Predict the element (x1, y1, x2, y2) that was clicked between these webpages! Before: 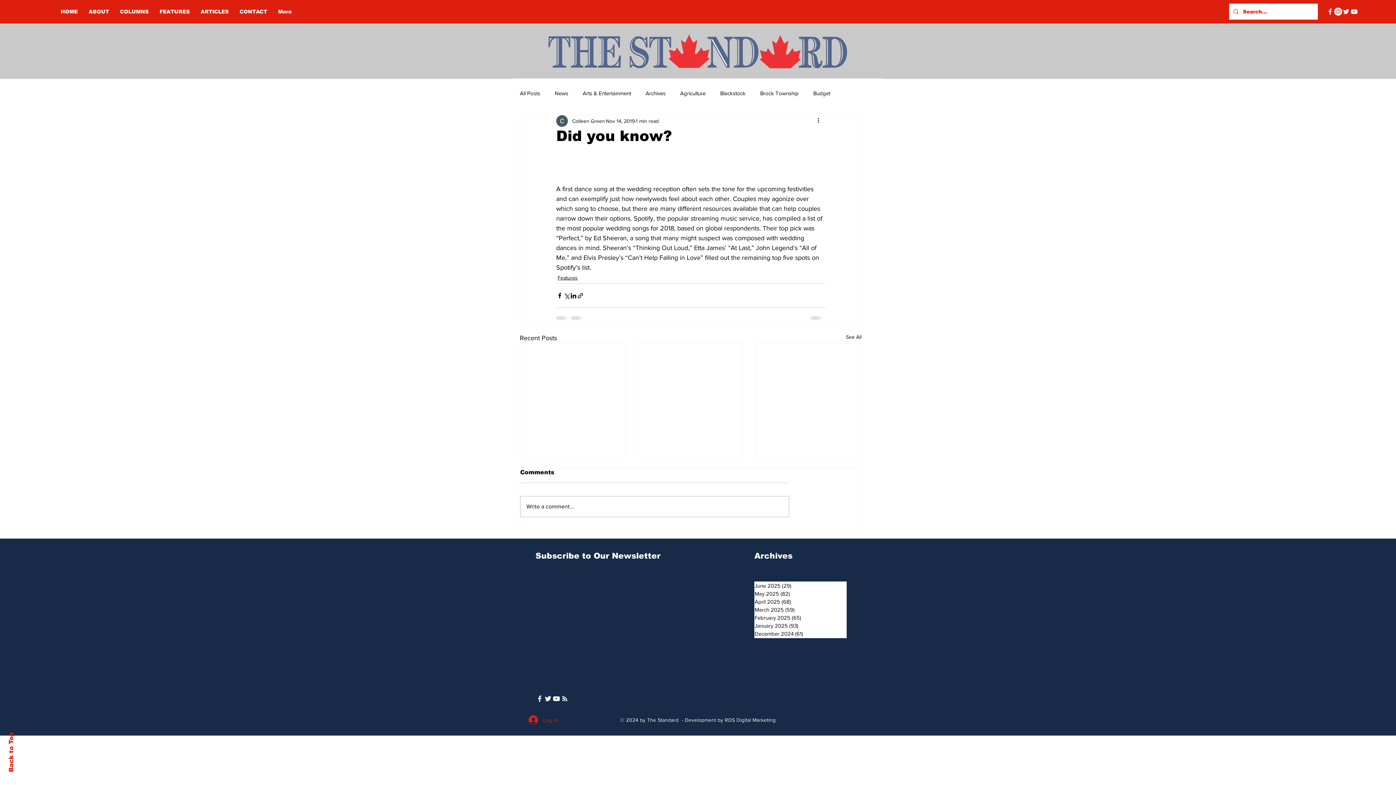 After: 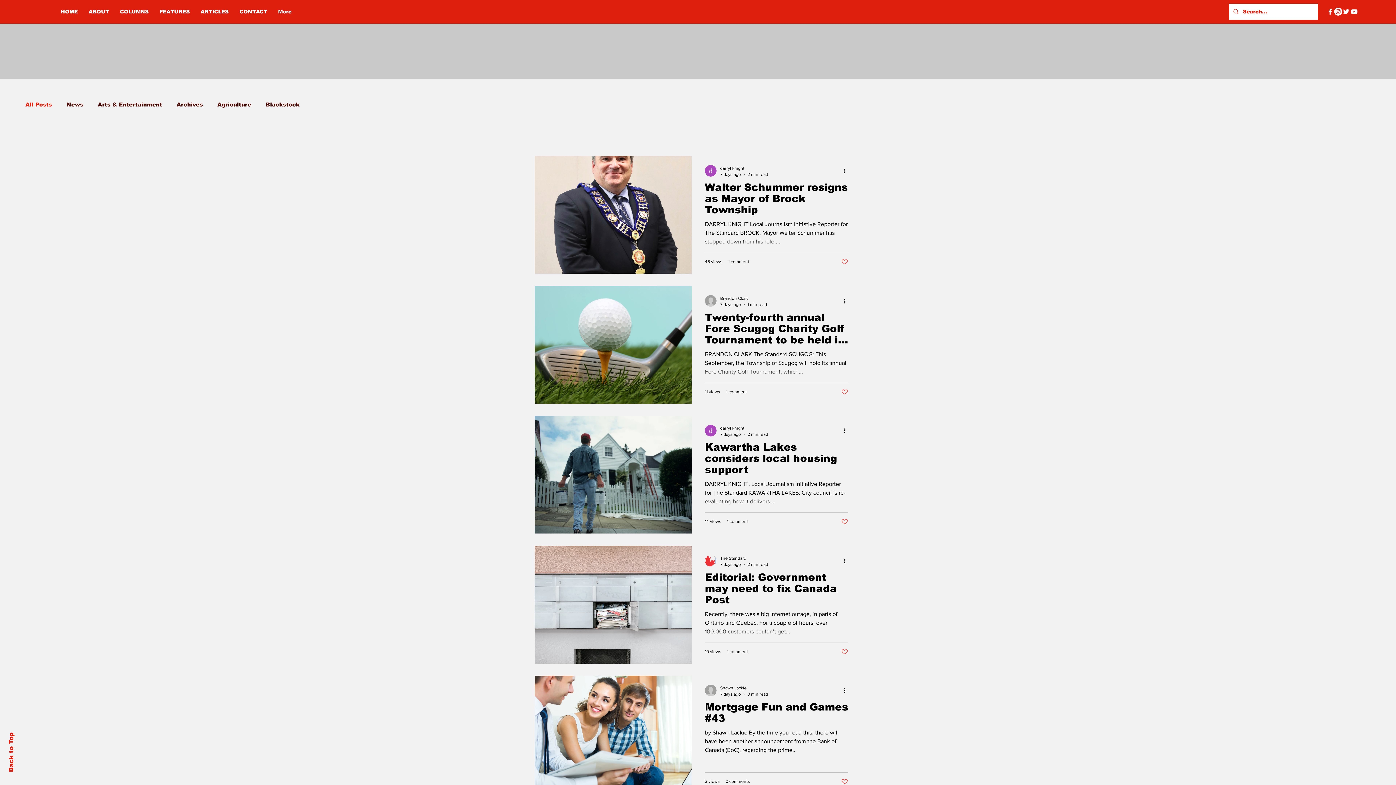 Action: label: All Posts bbox: (520, 89, 540, 96)